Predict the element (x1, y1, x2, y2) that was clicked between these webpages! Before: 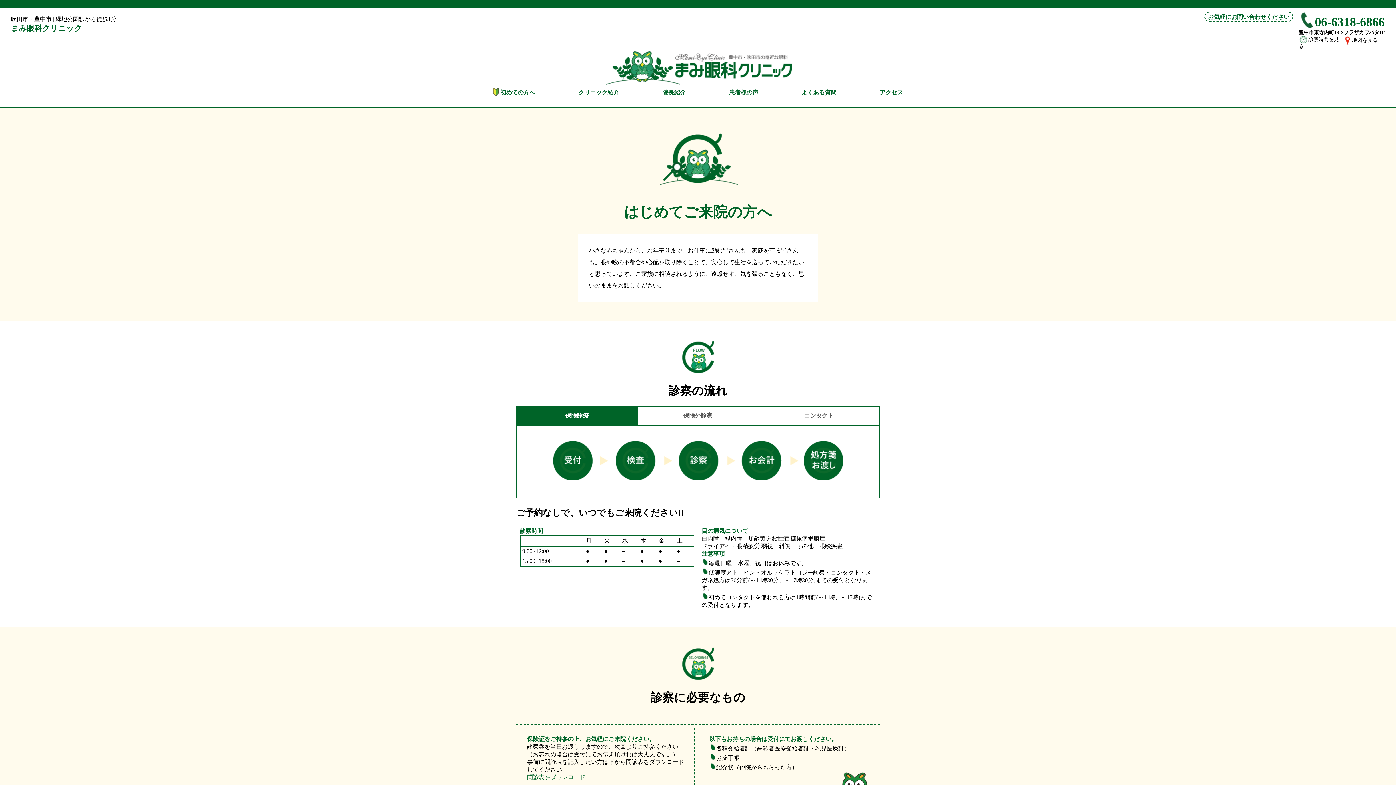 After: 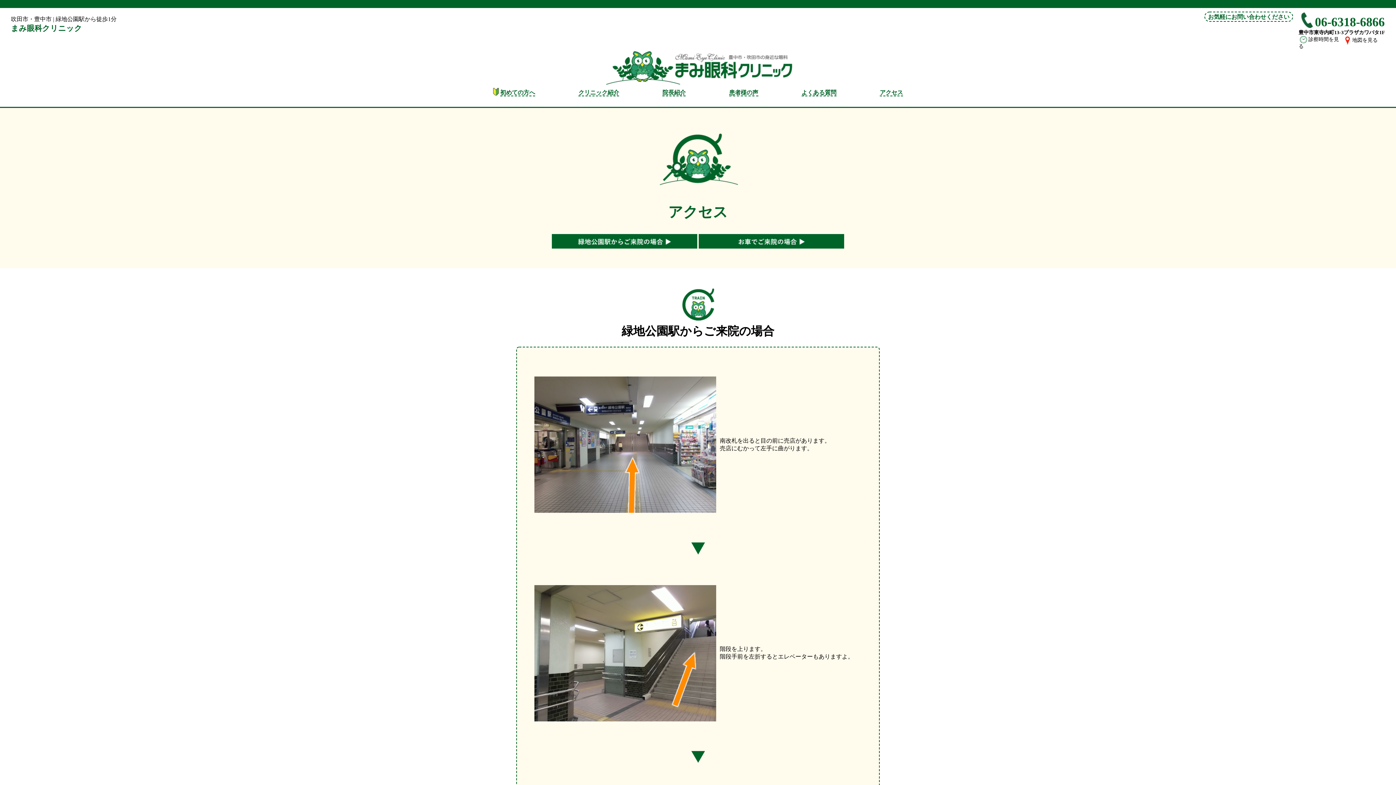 Action: label: アクセス bbox: (879, 89, 903, 96)